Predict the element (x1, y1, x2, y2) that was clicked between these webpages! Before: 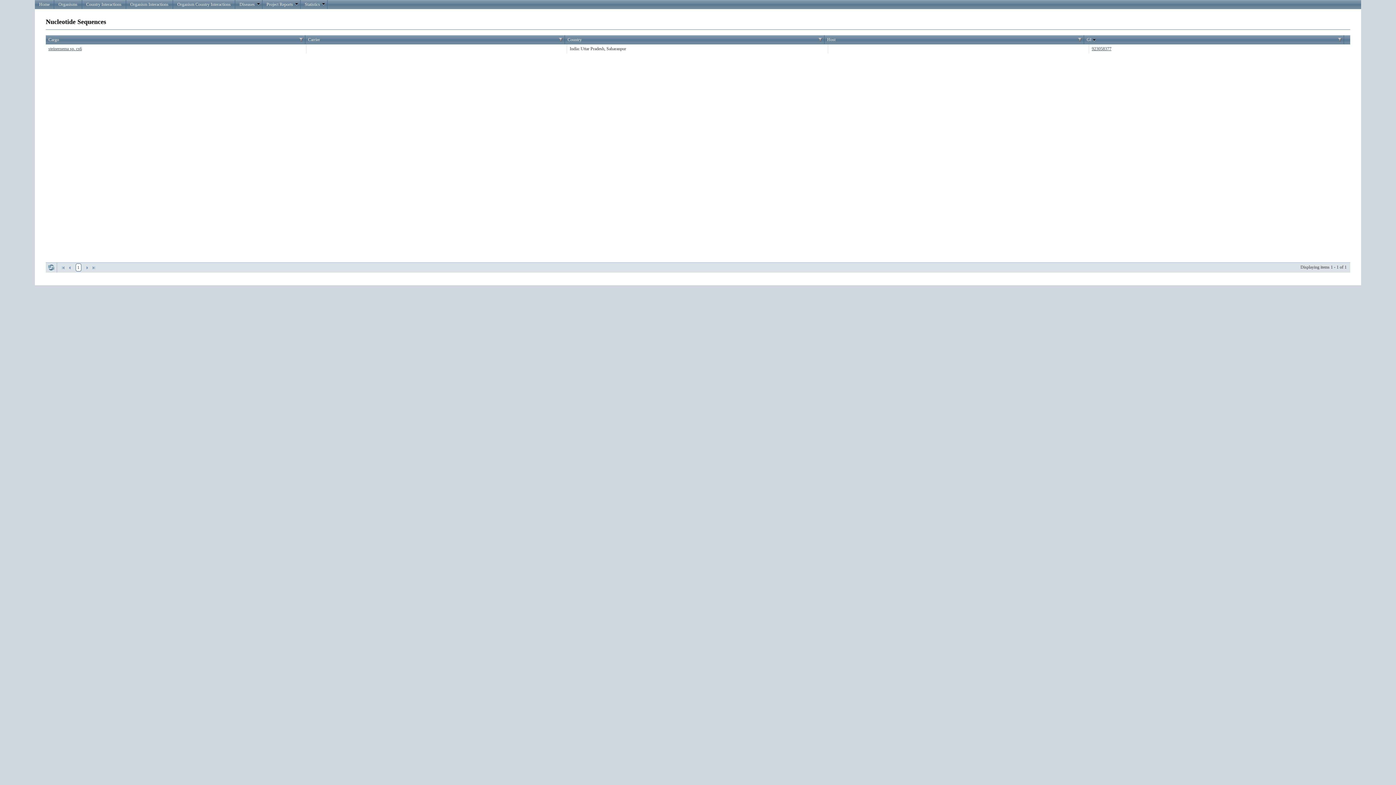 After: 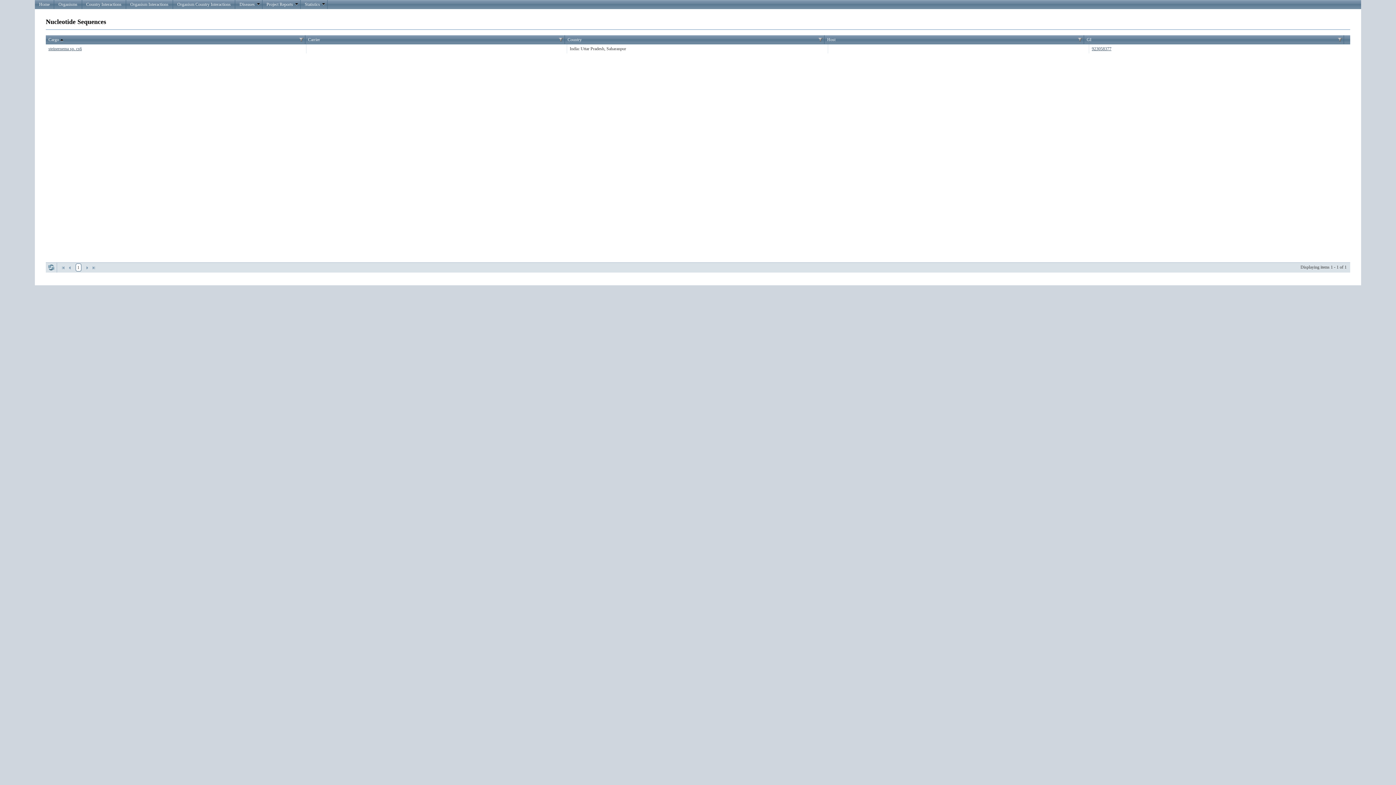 Action: label: Cargo bbox: (45, 35, 305, 44)